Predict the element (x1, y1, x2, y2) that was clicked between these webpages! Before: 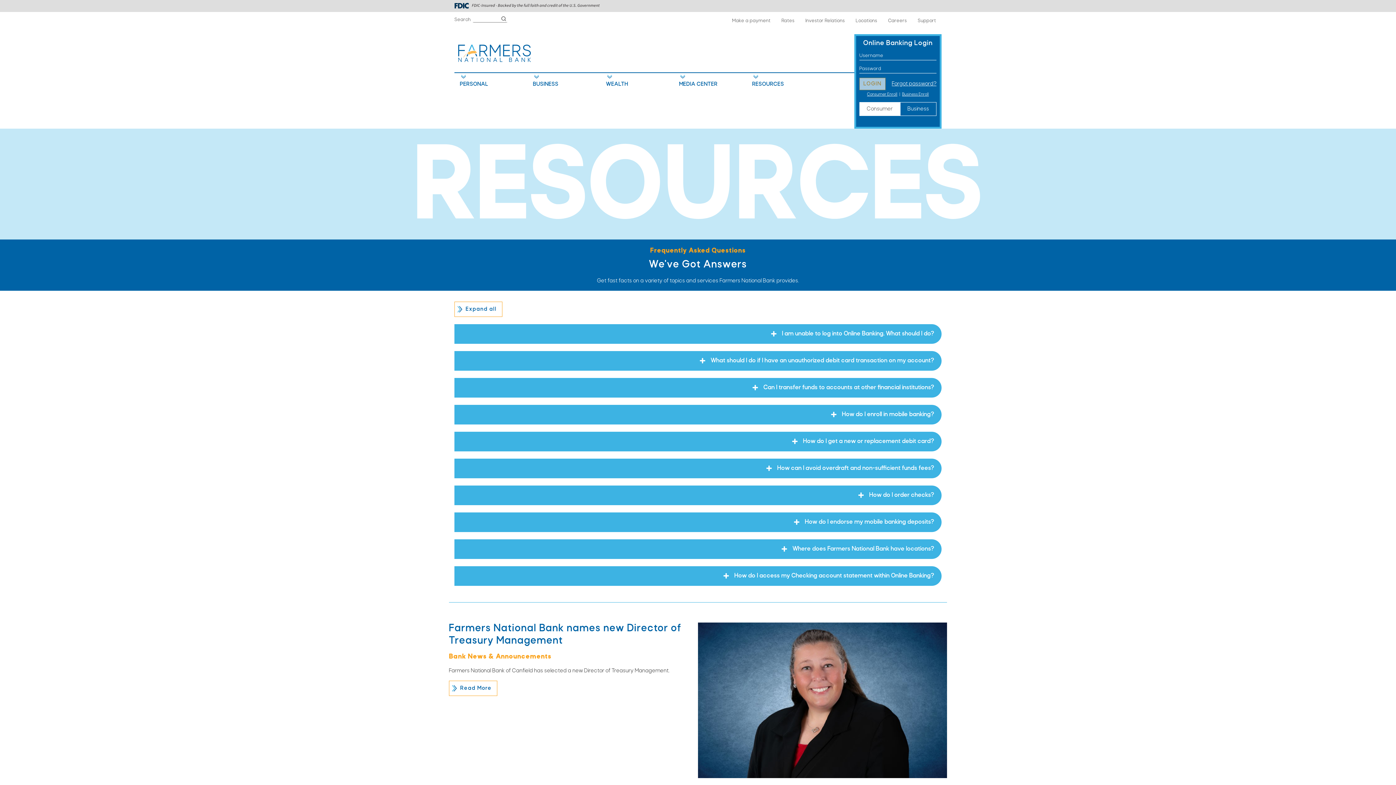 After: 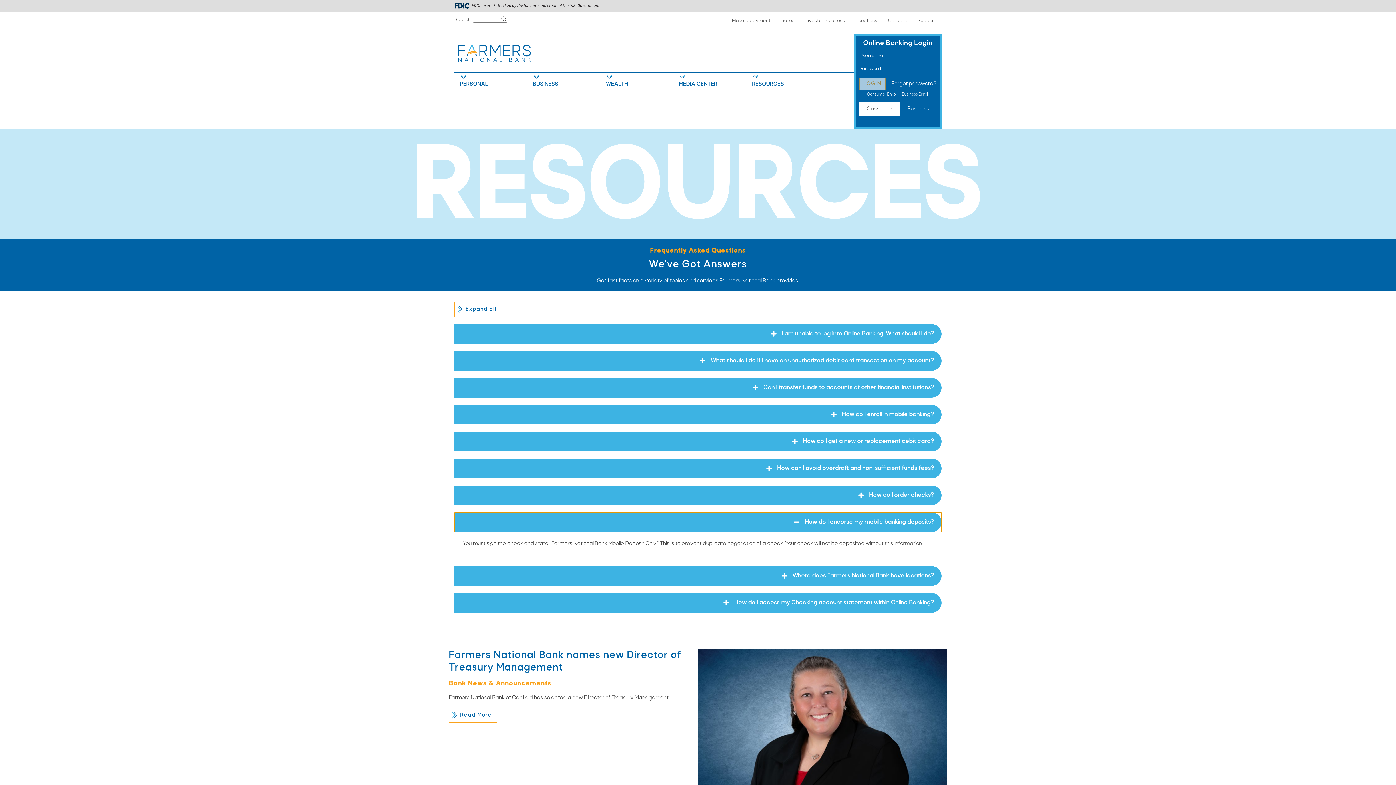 Action: bbox: (454, 512, 941, 532) label: How do I endorse my mobile banking deposits?